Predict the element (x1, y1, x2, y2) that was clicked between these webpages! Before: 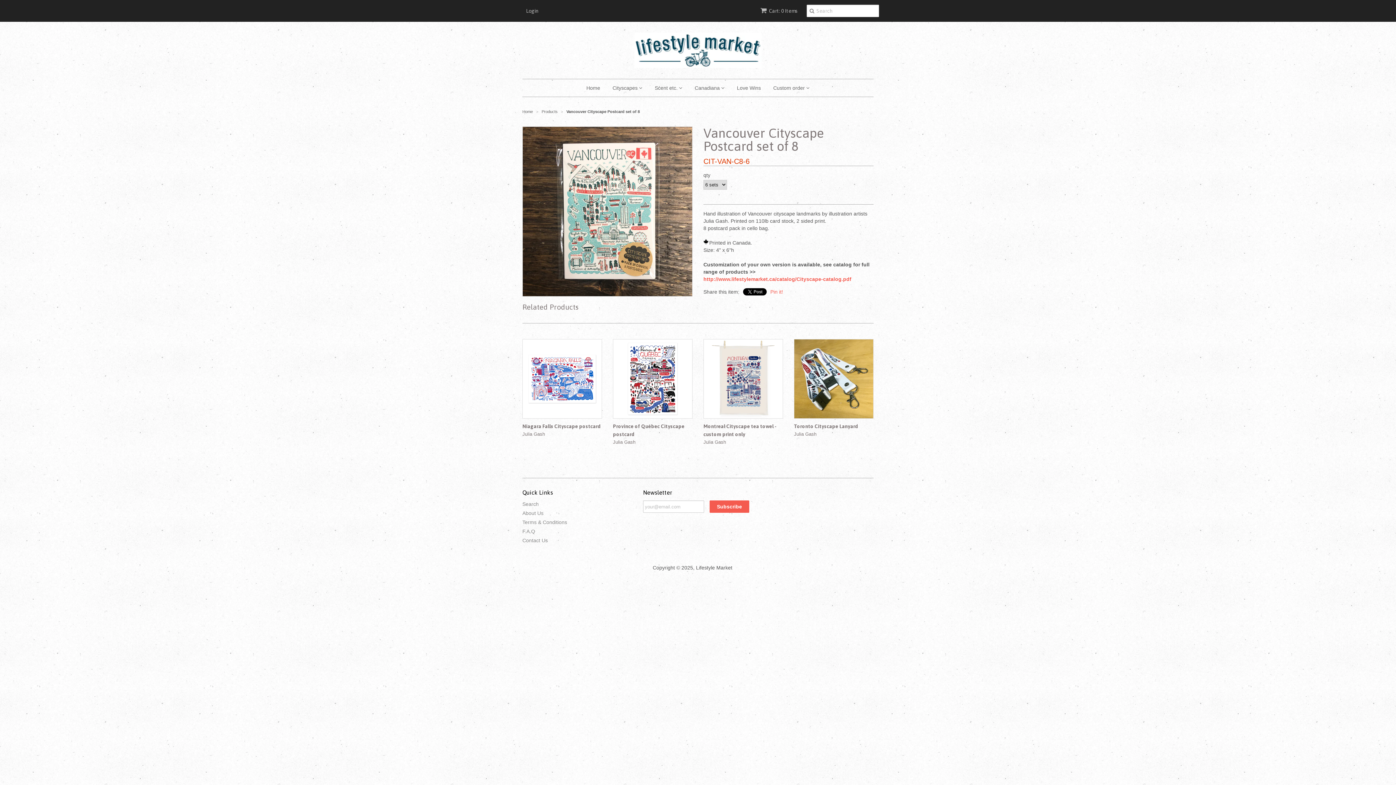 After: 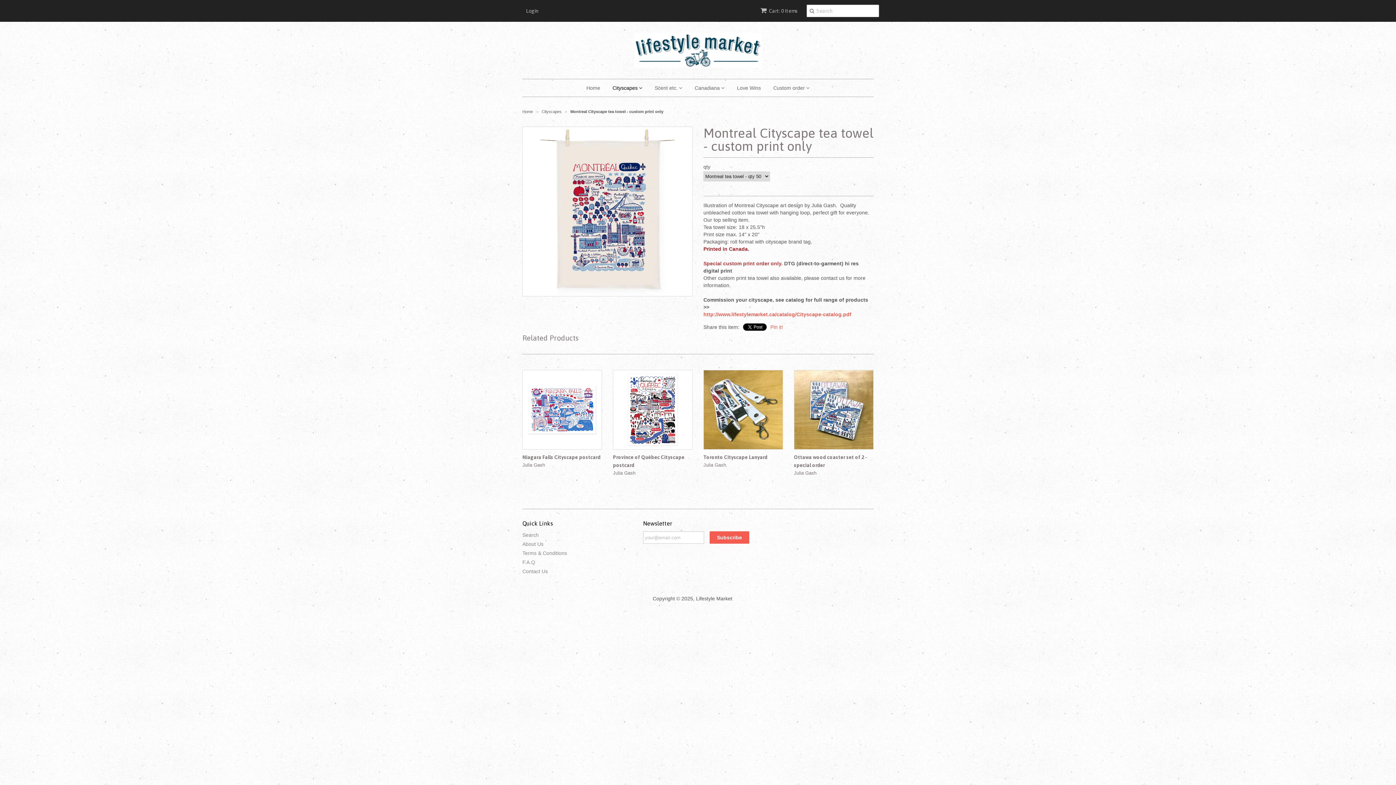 Action: bbox: (703, 339, 783, 418)